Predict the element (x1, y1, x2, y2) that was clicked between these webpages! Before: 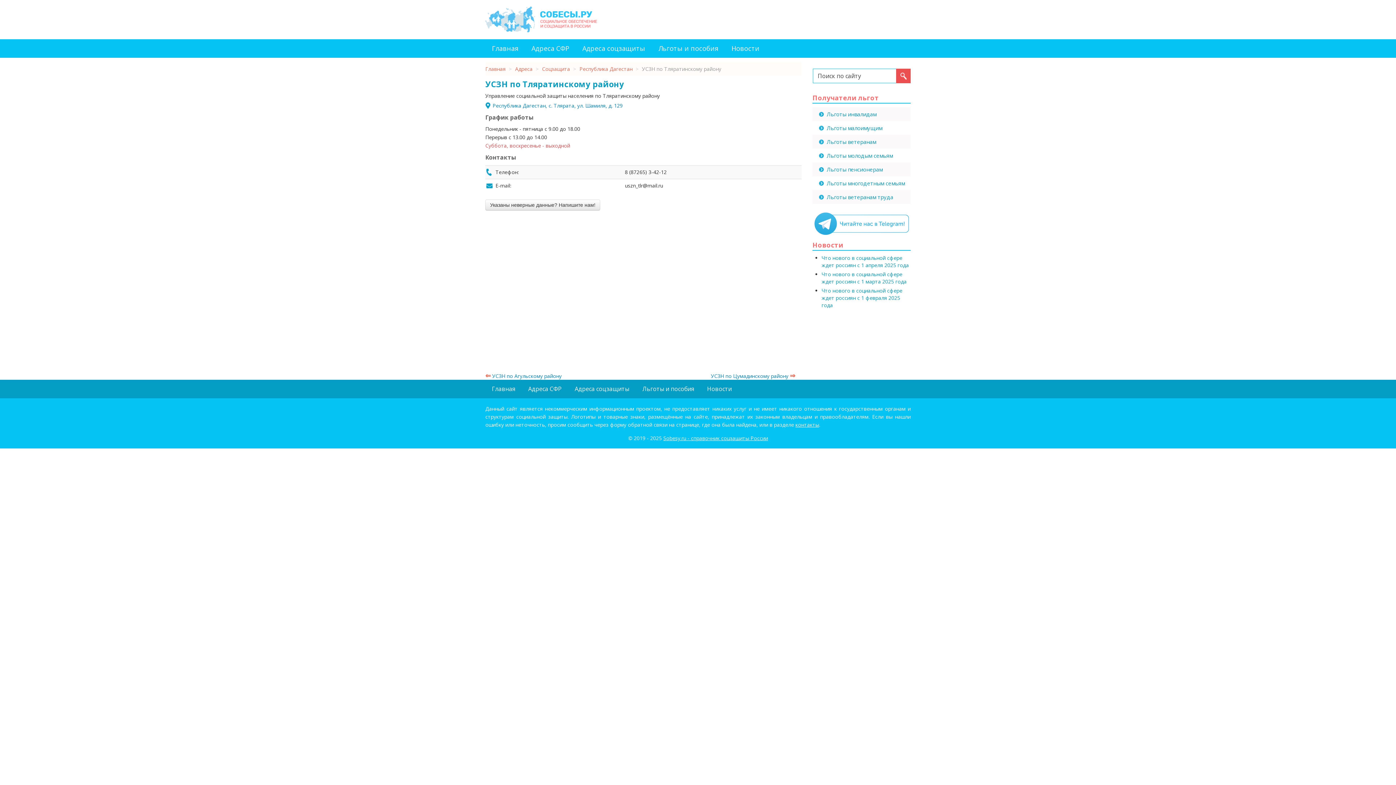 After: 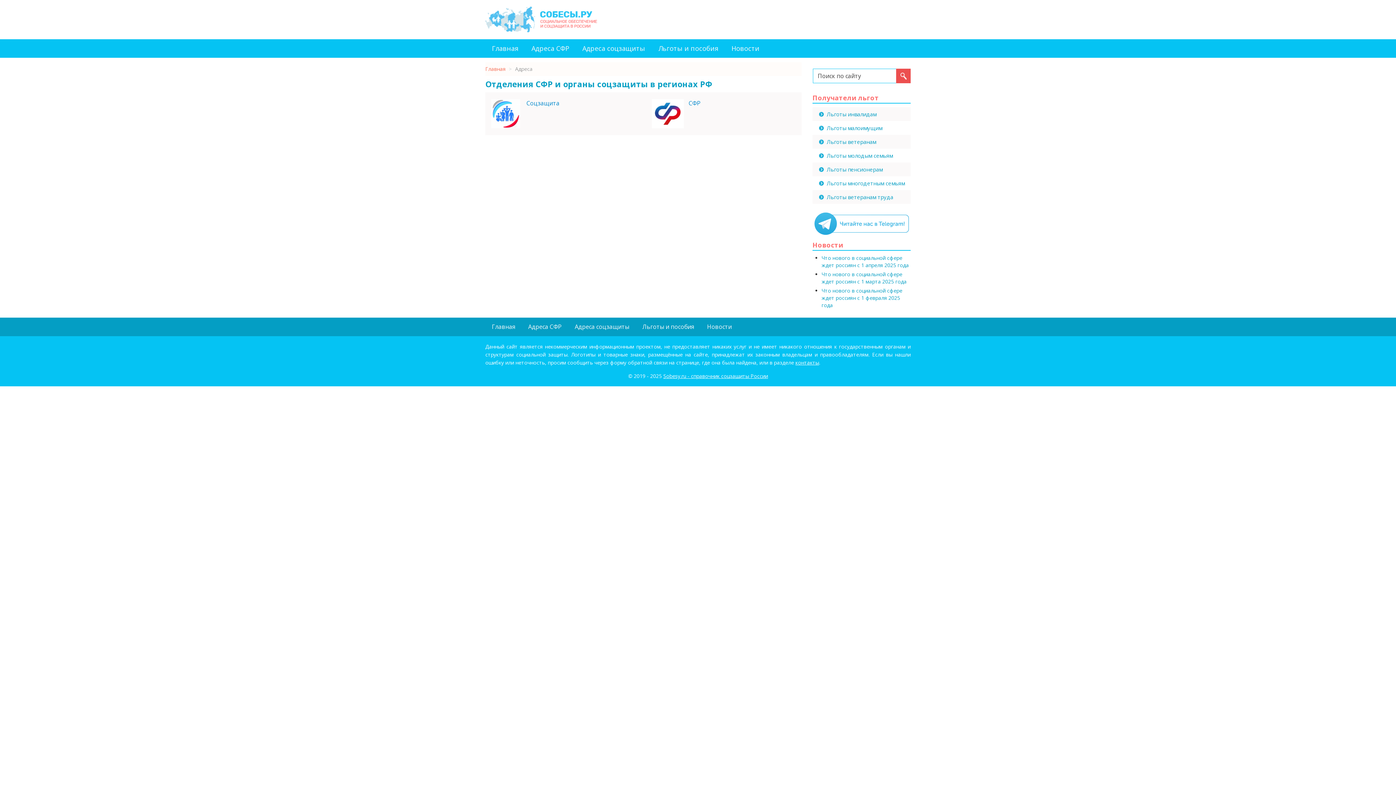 Action: bbox: (515, 65, 532, 72) label: Адреса